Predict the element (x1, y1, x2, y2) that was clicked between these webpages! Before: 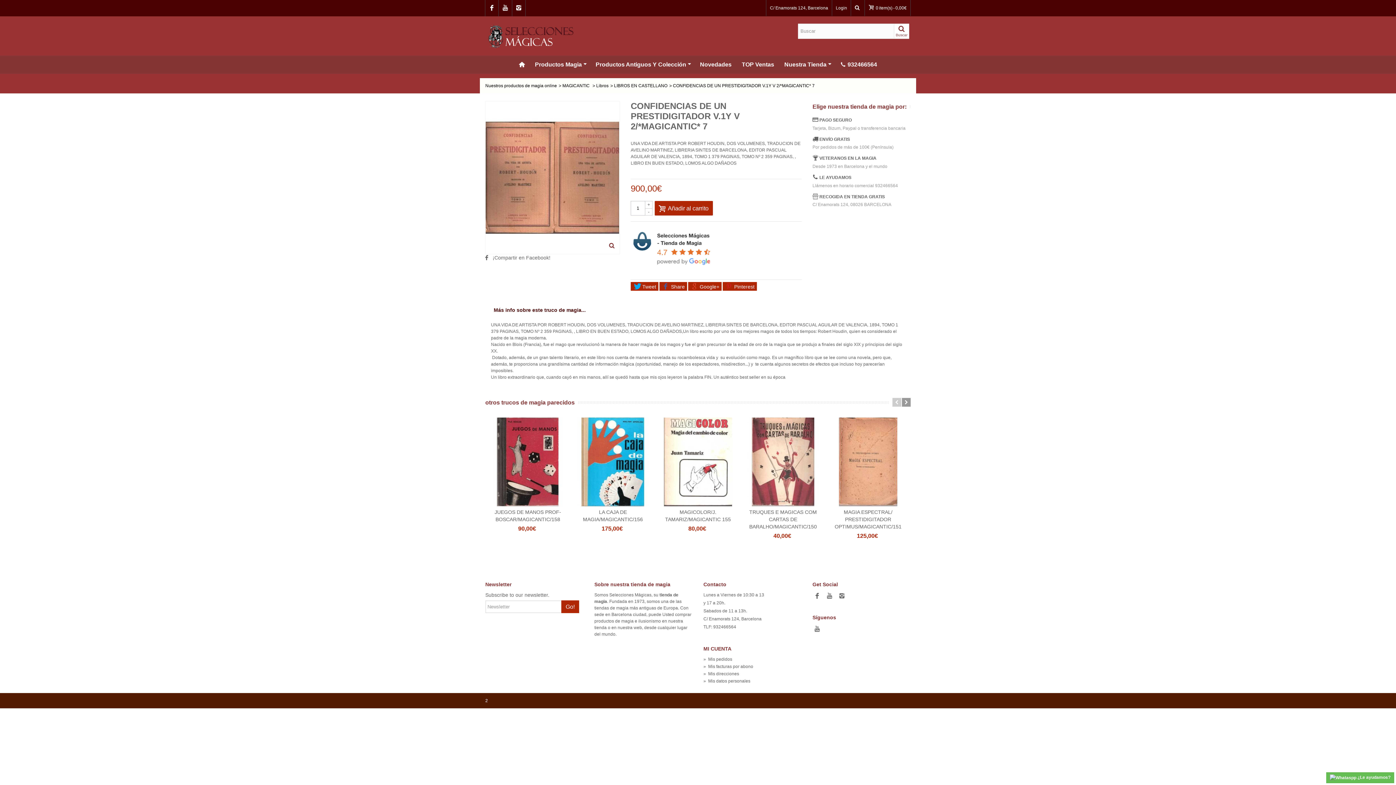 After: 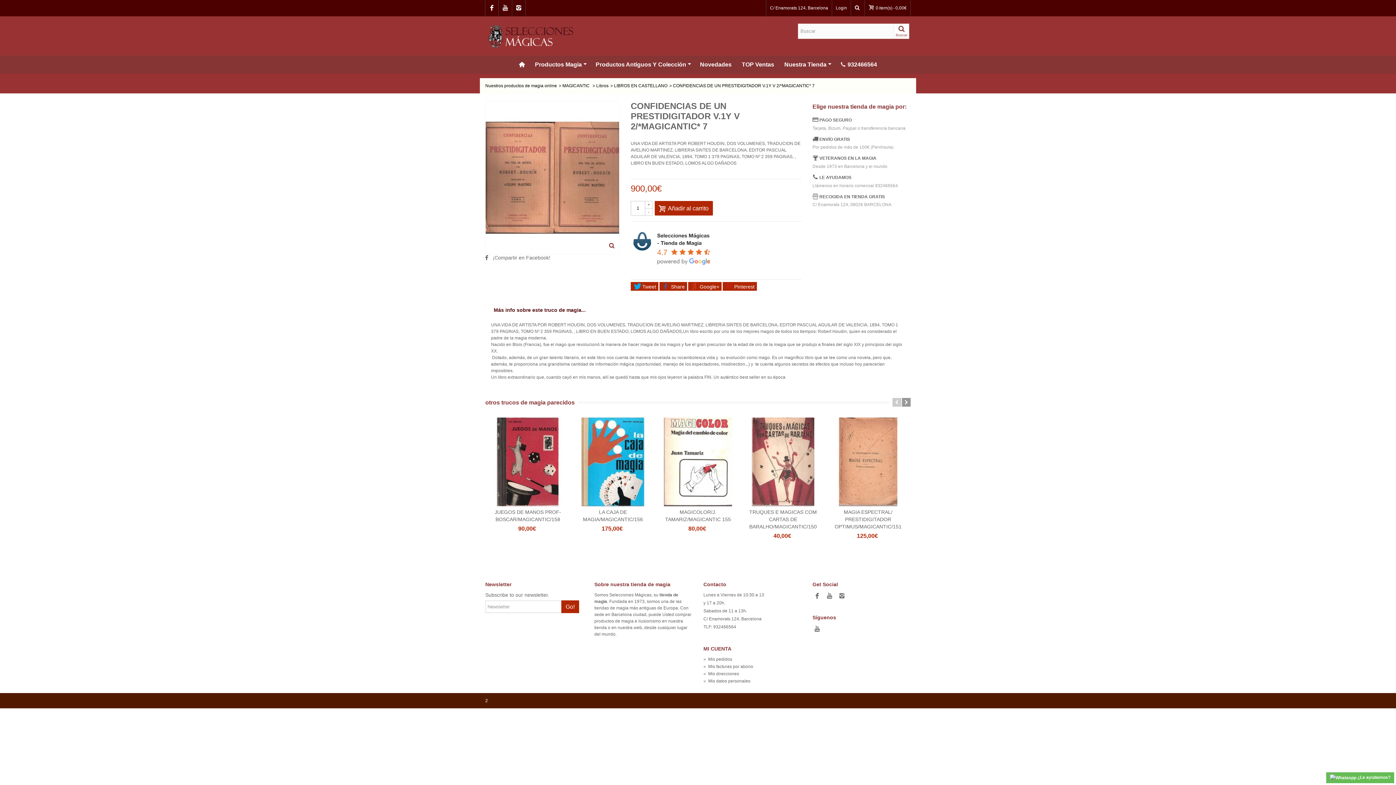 Action: label:  ¿Le ayudamos? bbox: (1326, 772, 1394, 783)